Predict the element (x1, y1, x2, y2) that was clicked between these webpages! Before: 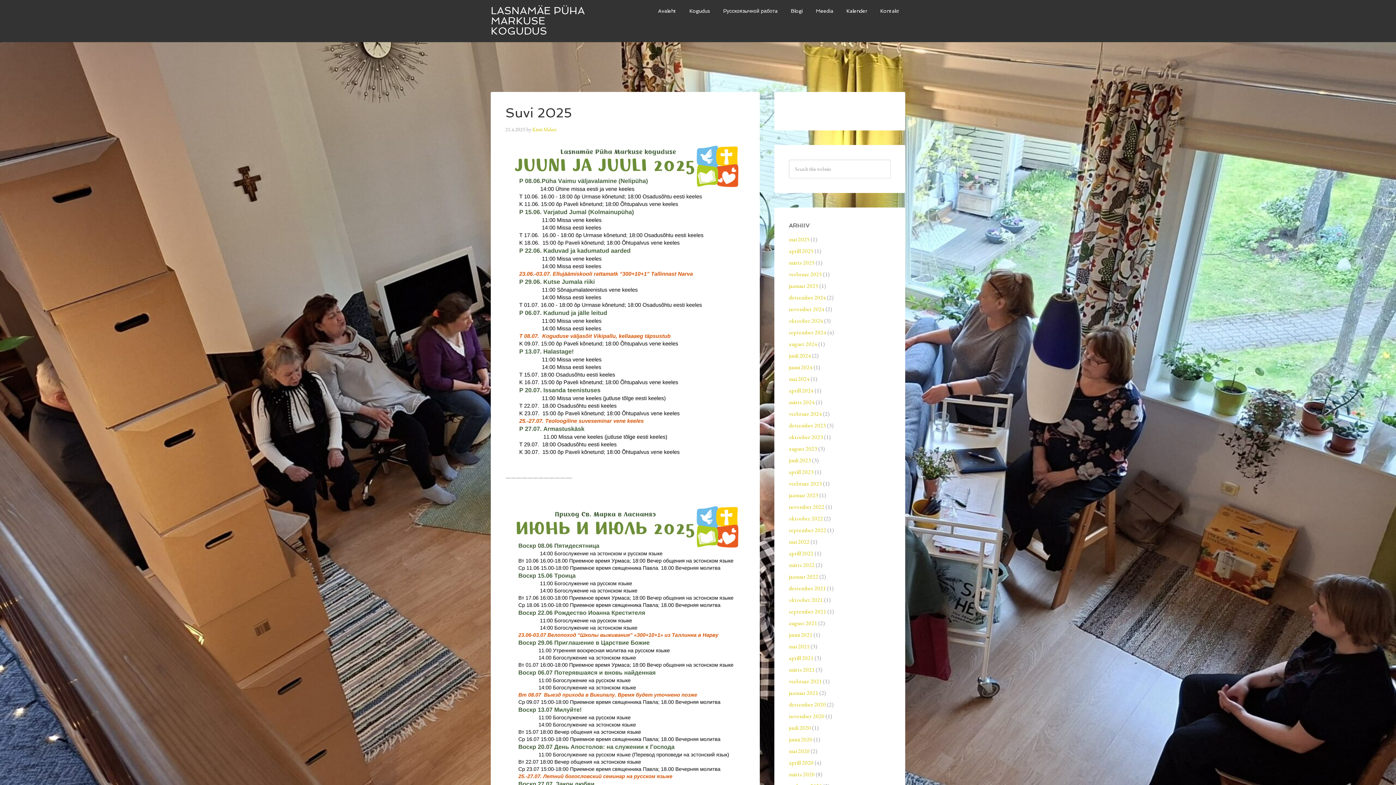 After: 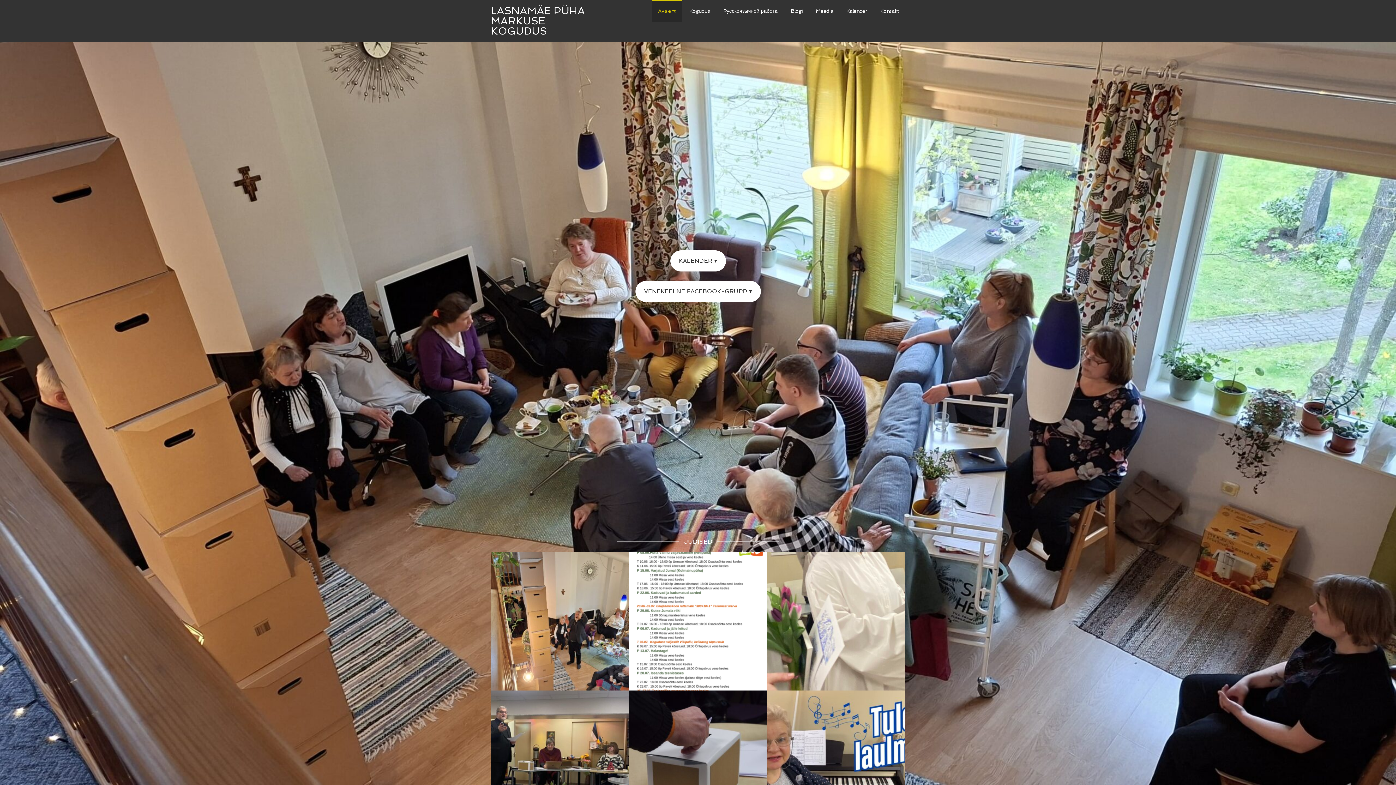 Action: label: LASNAMÄE PÜHA MARKUSE KOGUDUS bbox: (490, 4, 585, 37)